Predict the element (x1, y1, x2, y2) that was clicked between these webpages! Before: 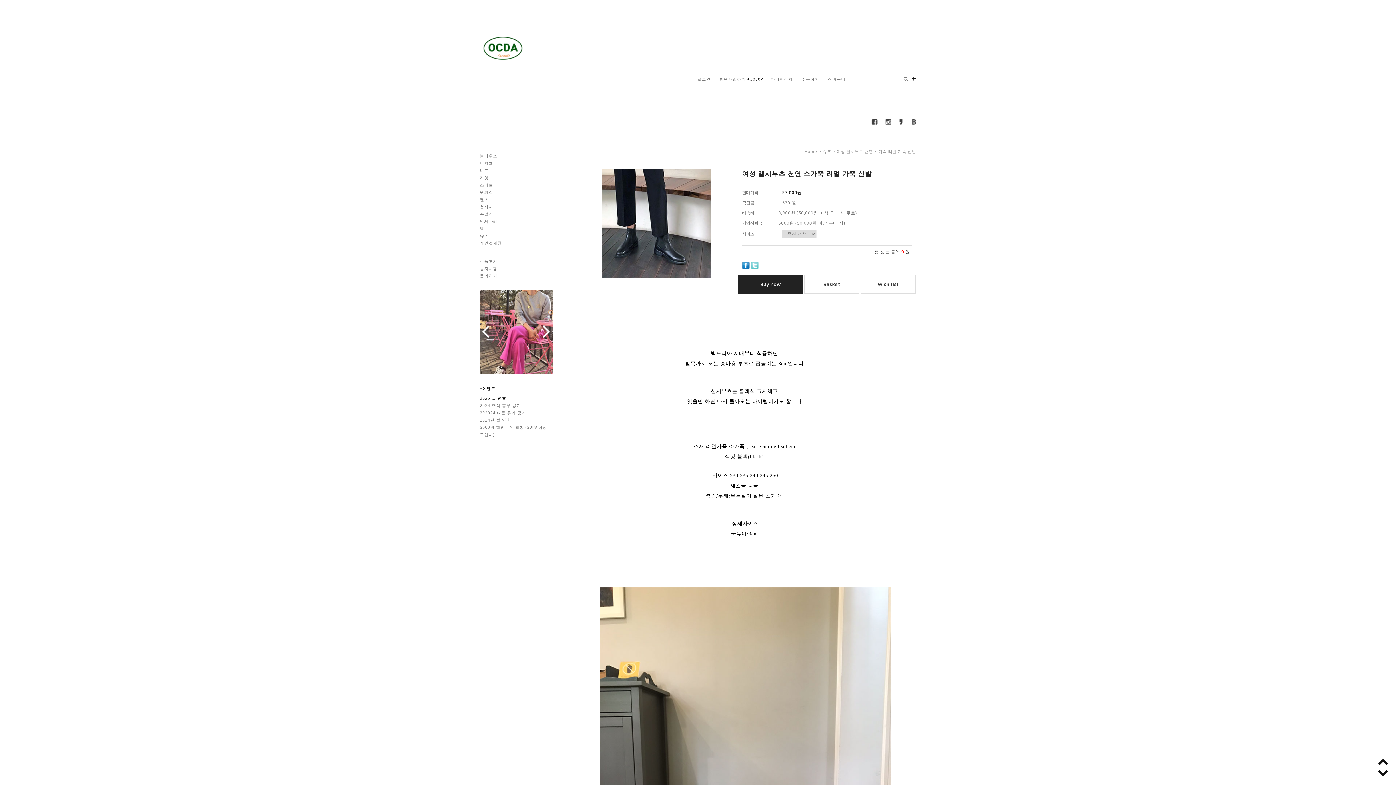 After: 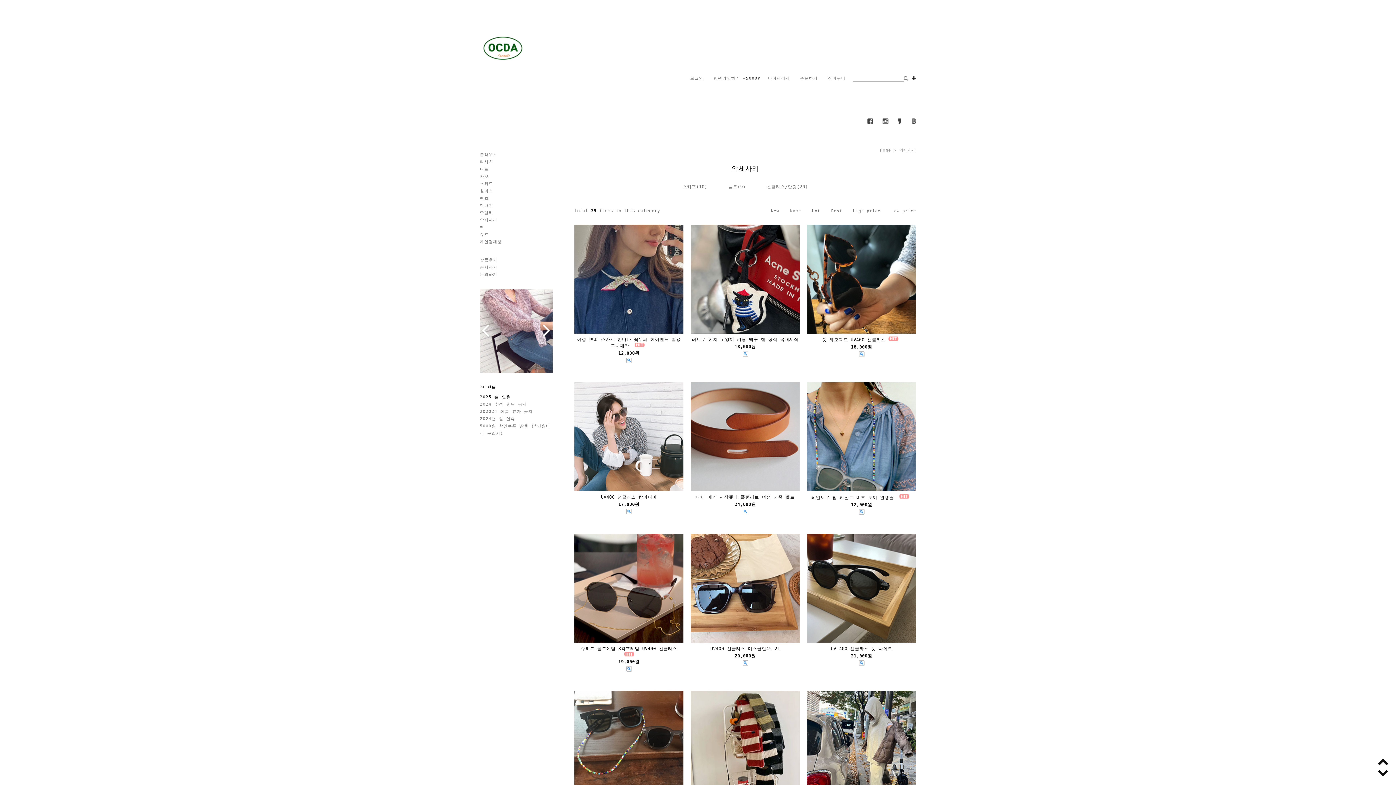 Action: bbox: (480, 217, 552, 225) label: 악세사리